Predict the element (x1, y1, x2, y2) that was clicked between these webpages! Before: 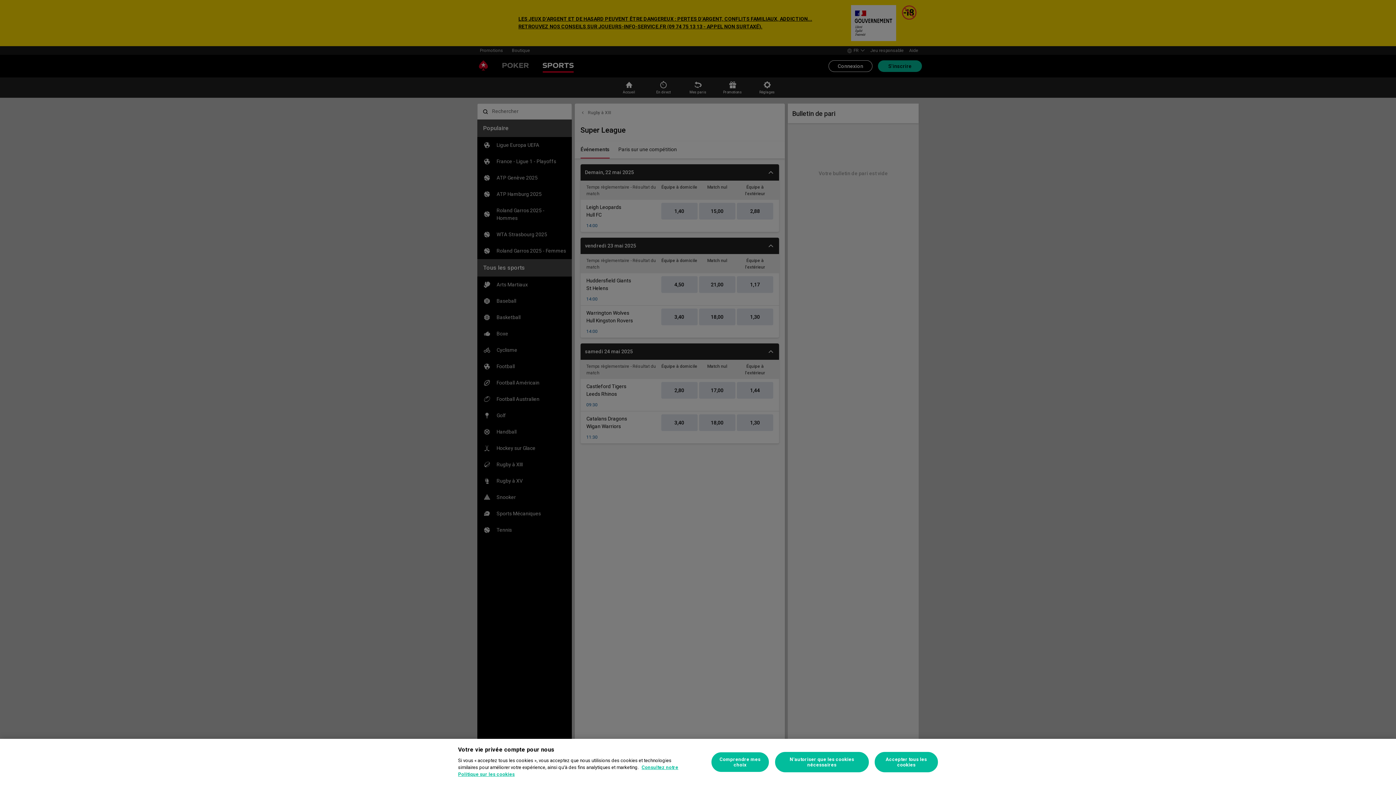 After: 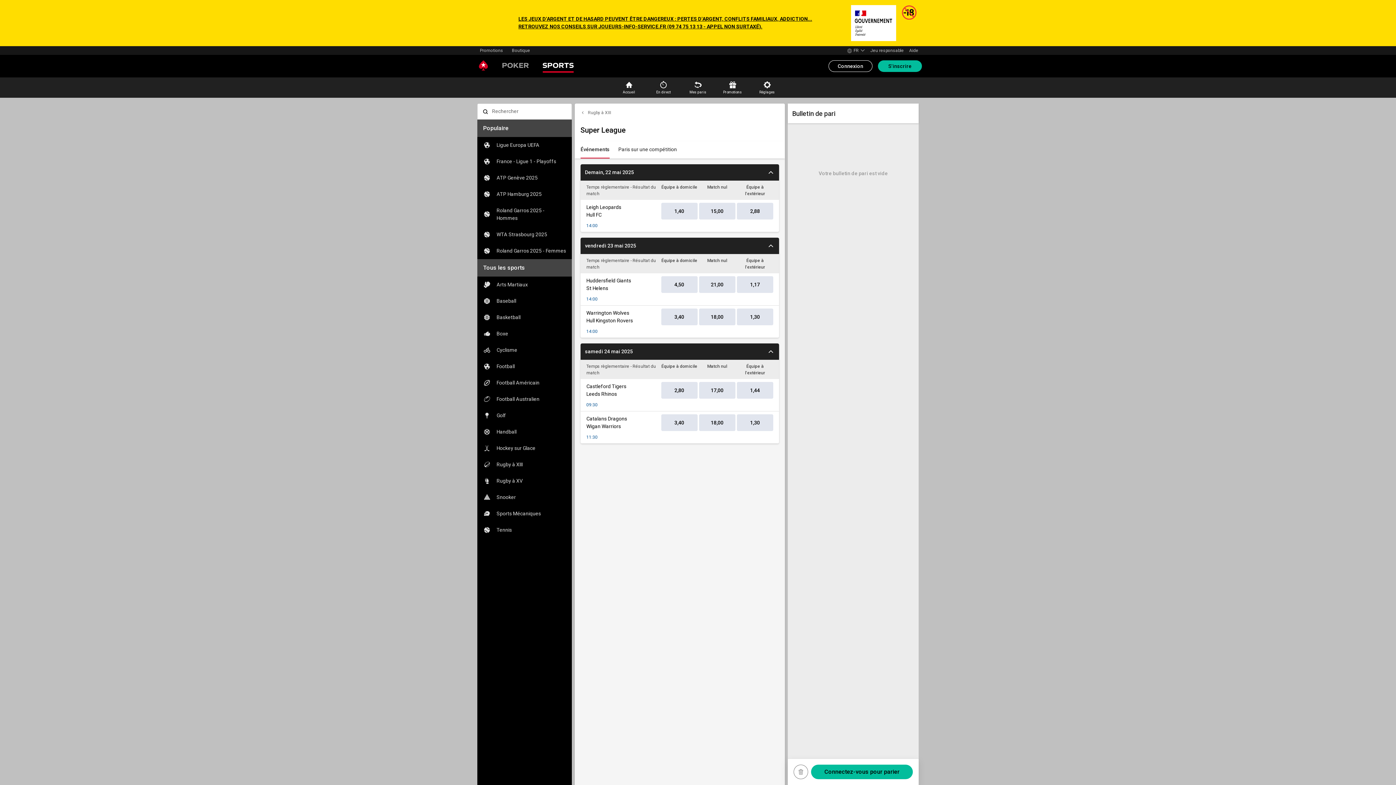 Action: label: Accepter tous les cookies bbox: (875, 752, 938, 772)